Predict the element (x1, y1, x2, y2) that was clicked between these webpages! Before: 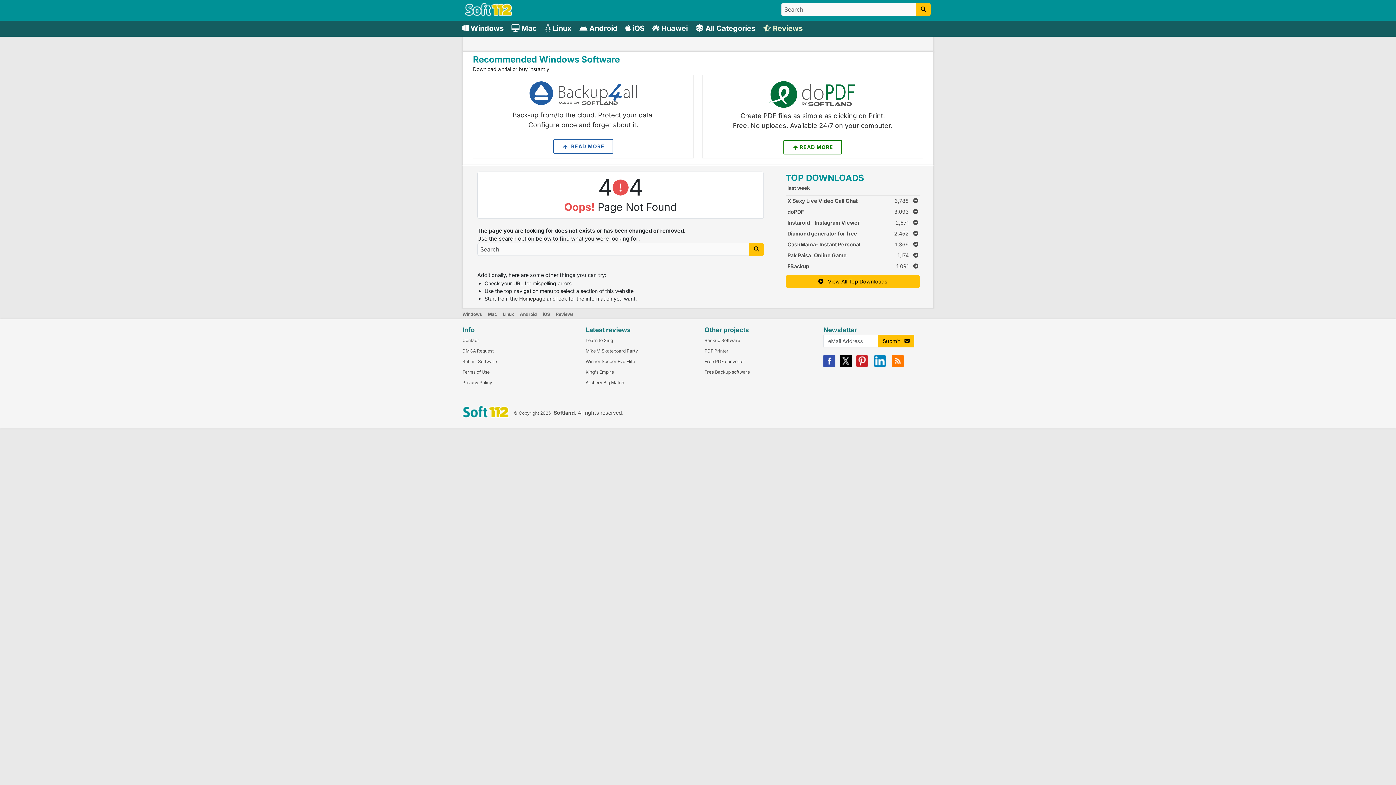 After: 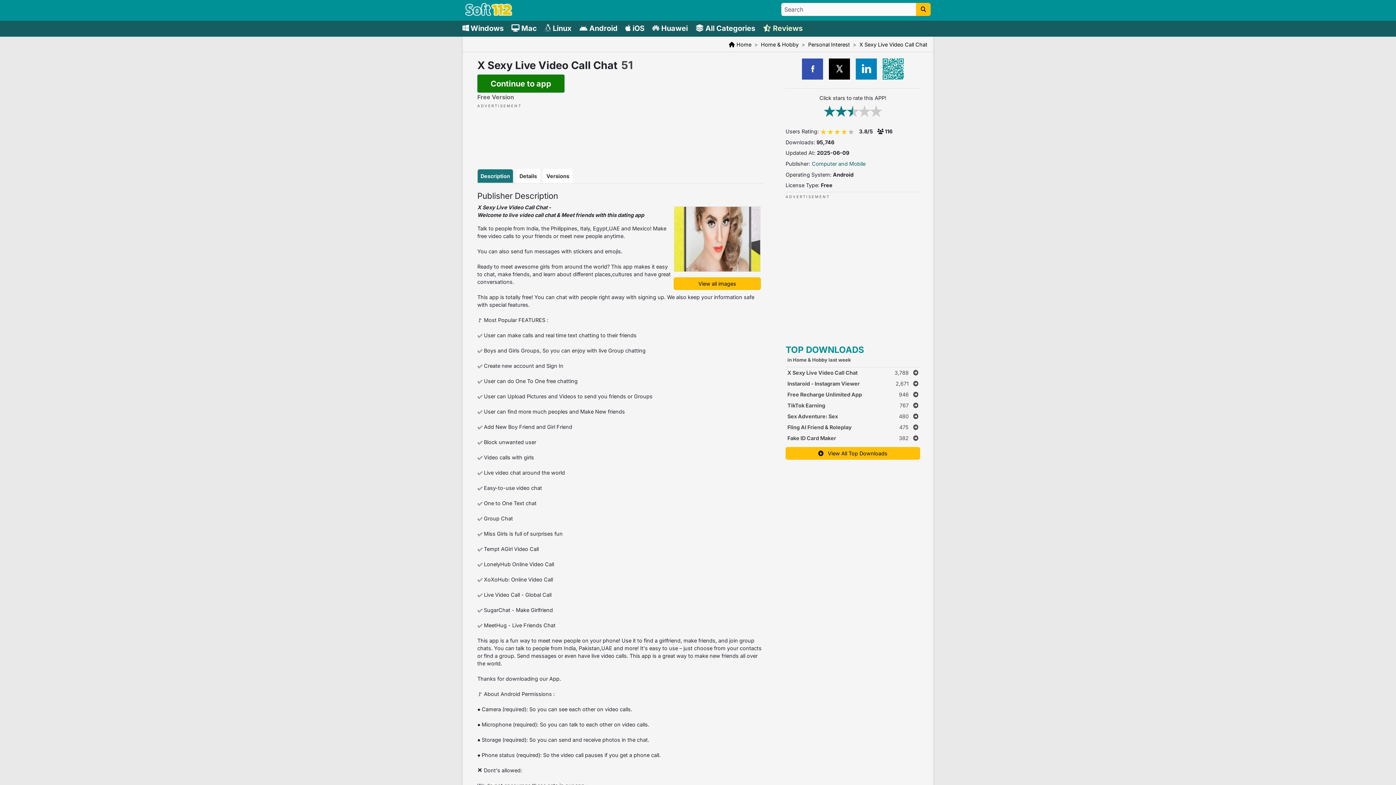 Action: label: X Sexy Live Video Call Chat
3,788    bbox: (785, 195, 920, 206)